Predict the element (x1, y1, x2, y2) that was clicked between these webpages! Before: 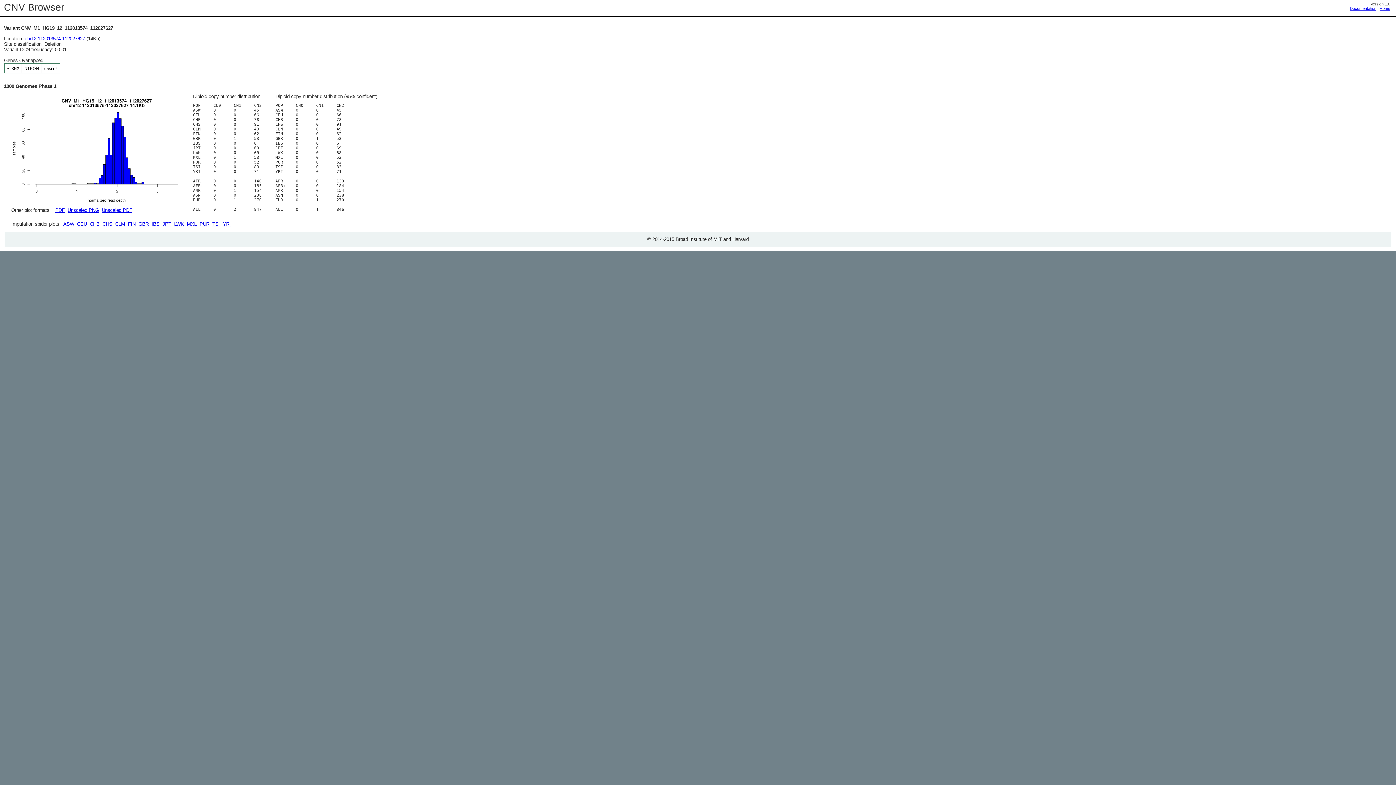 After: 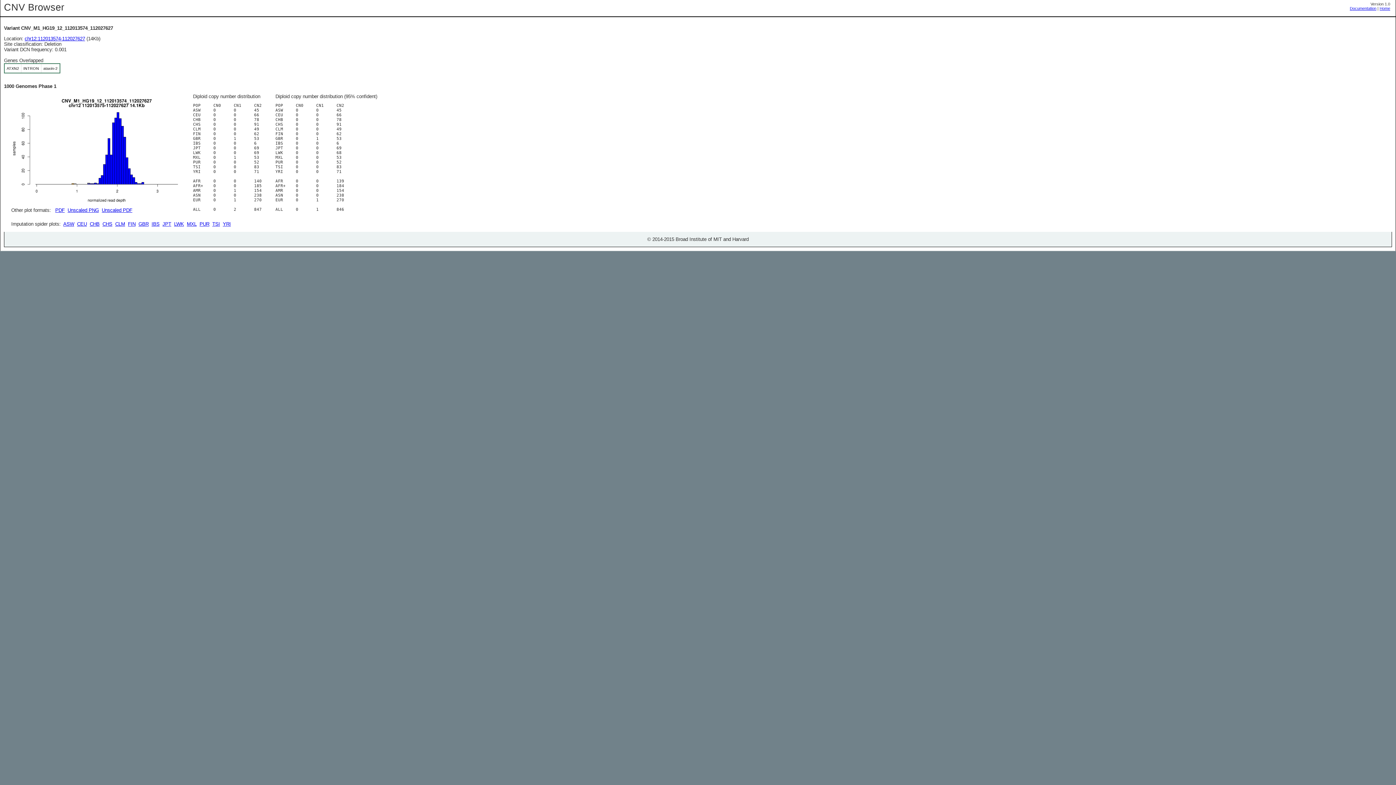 Action: label: GBR bbox: (138, 221, 148, 227)